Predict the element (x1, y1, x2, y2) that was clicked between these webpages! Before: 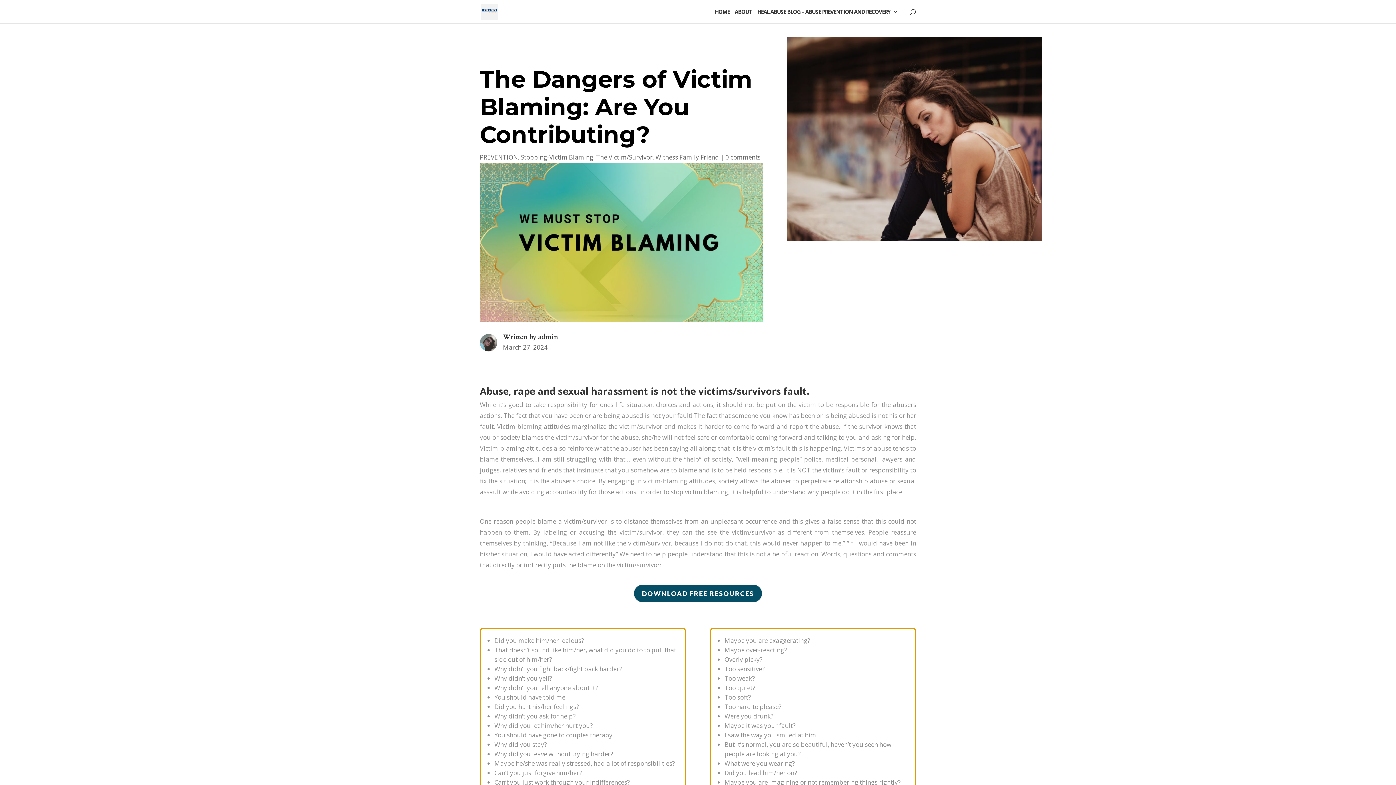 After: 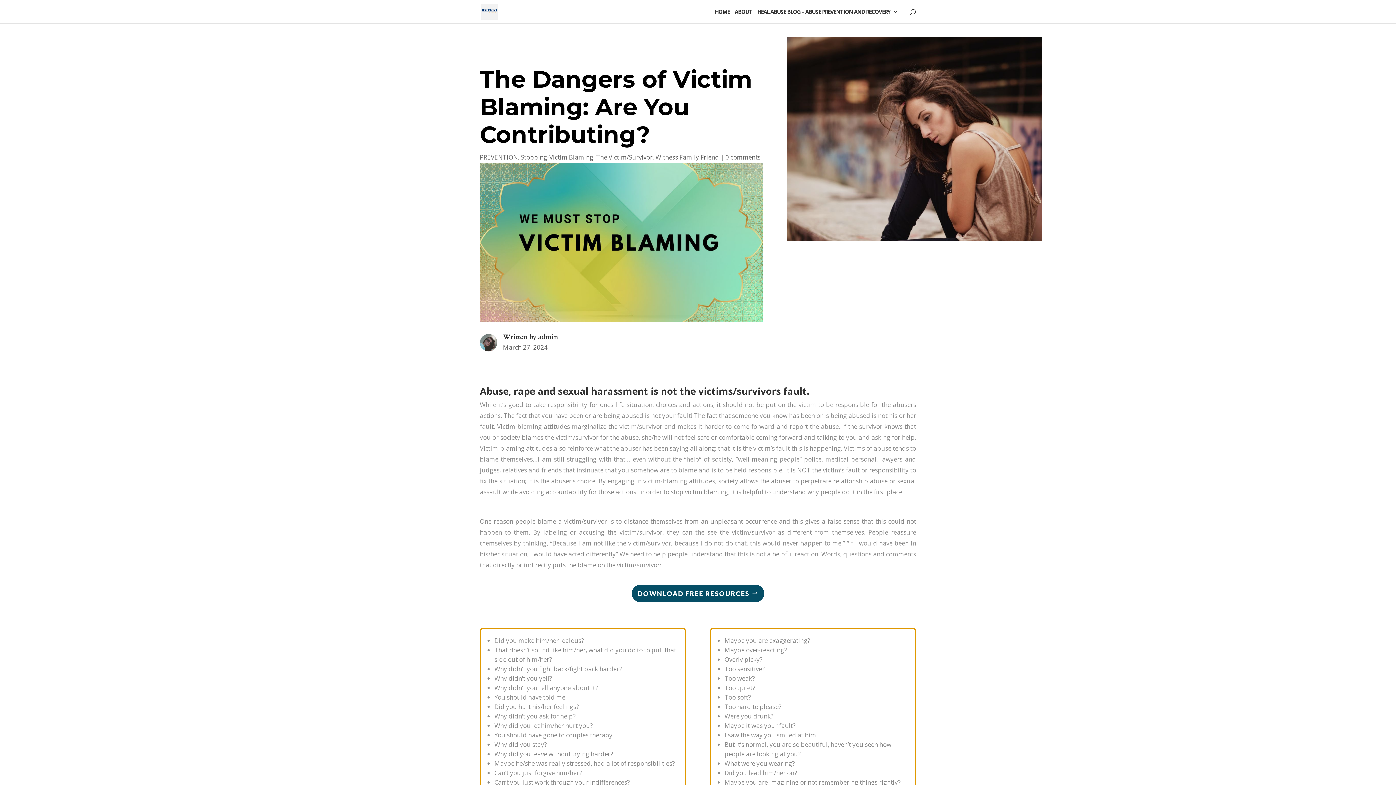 Action: label: DOWNLOAD FREE RESOURCES bbox: (634, 584, 762, 602)